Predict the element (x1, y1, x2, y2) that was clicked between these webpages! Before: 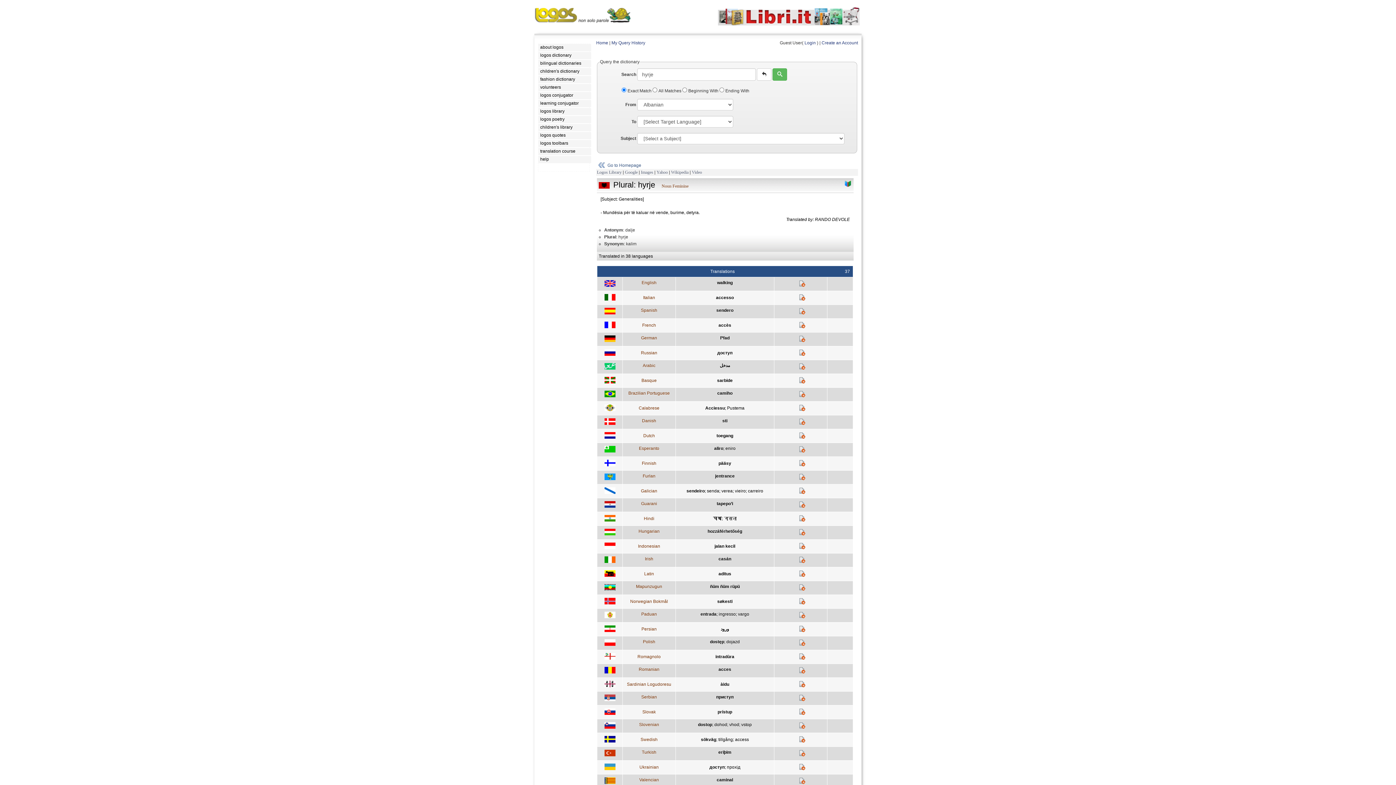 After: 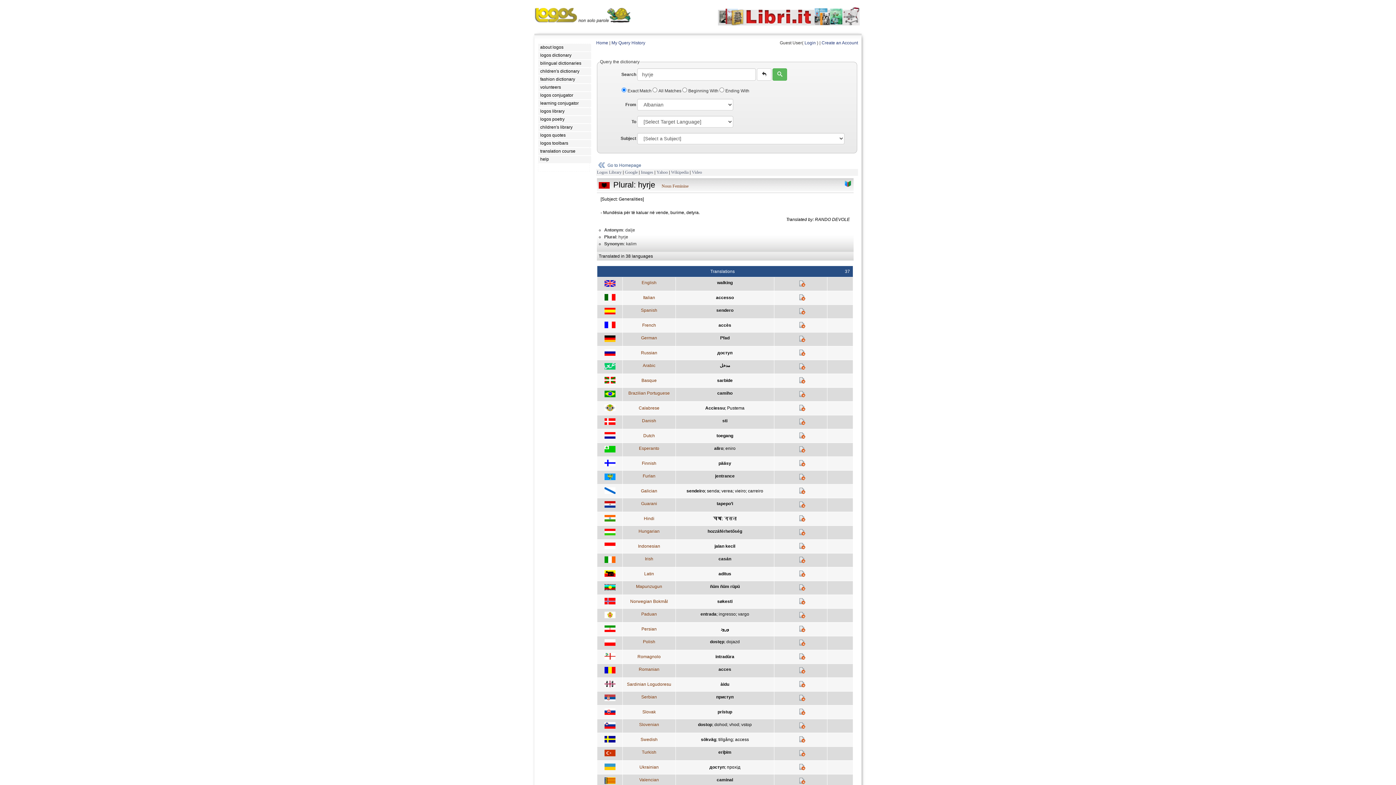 Action: label: Guarani bbox: (641, 501, 657, 506)